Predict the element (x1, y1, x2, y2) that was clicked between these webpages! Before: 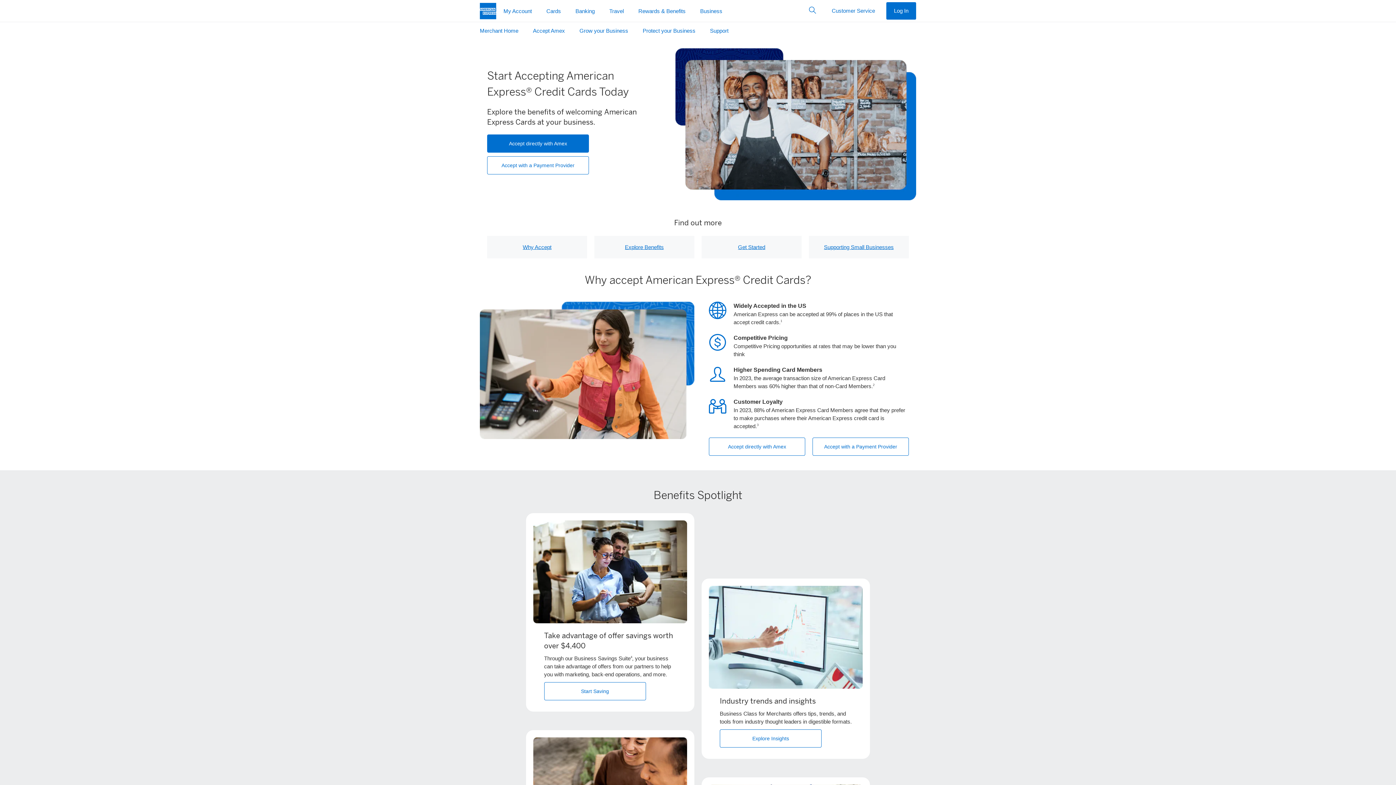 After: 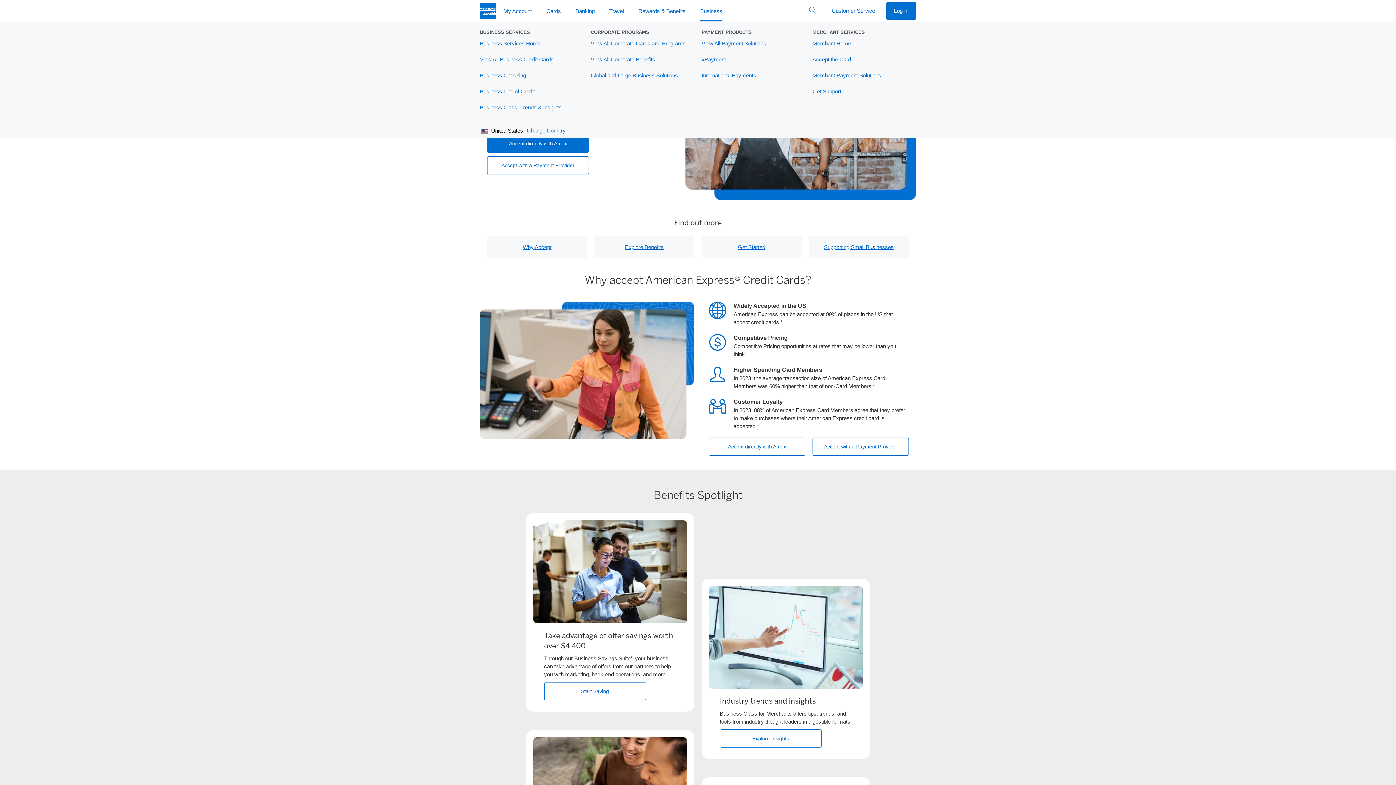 Action: bbox: (693, 0, 729, 21) label: Business